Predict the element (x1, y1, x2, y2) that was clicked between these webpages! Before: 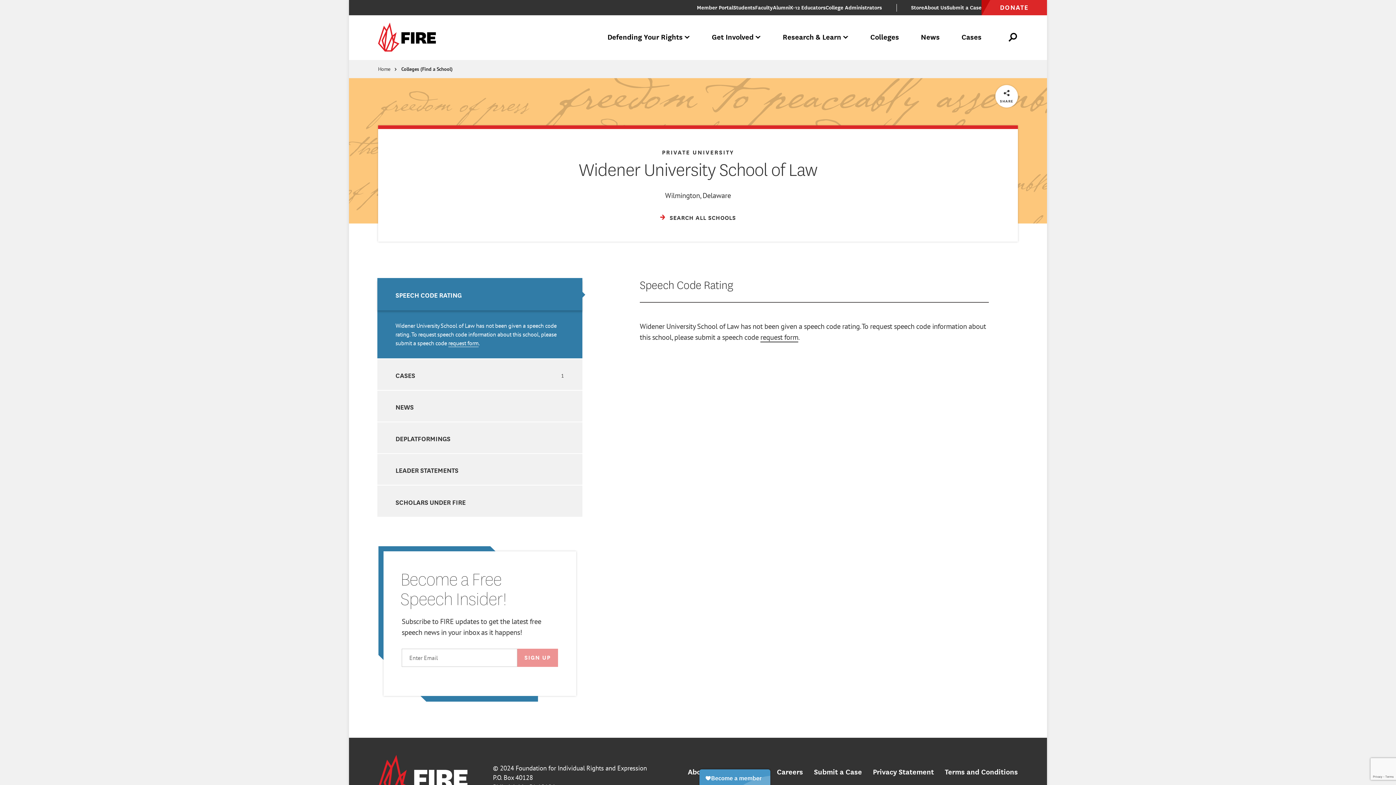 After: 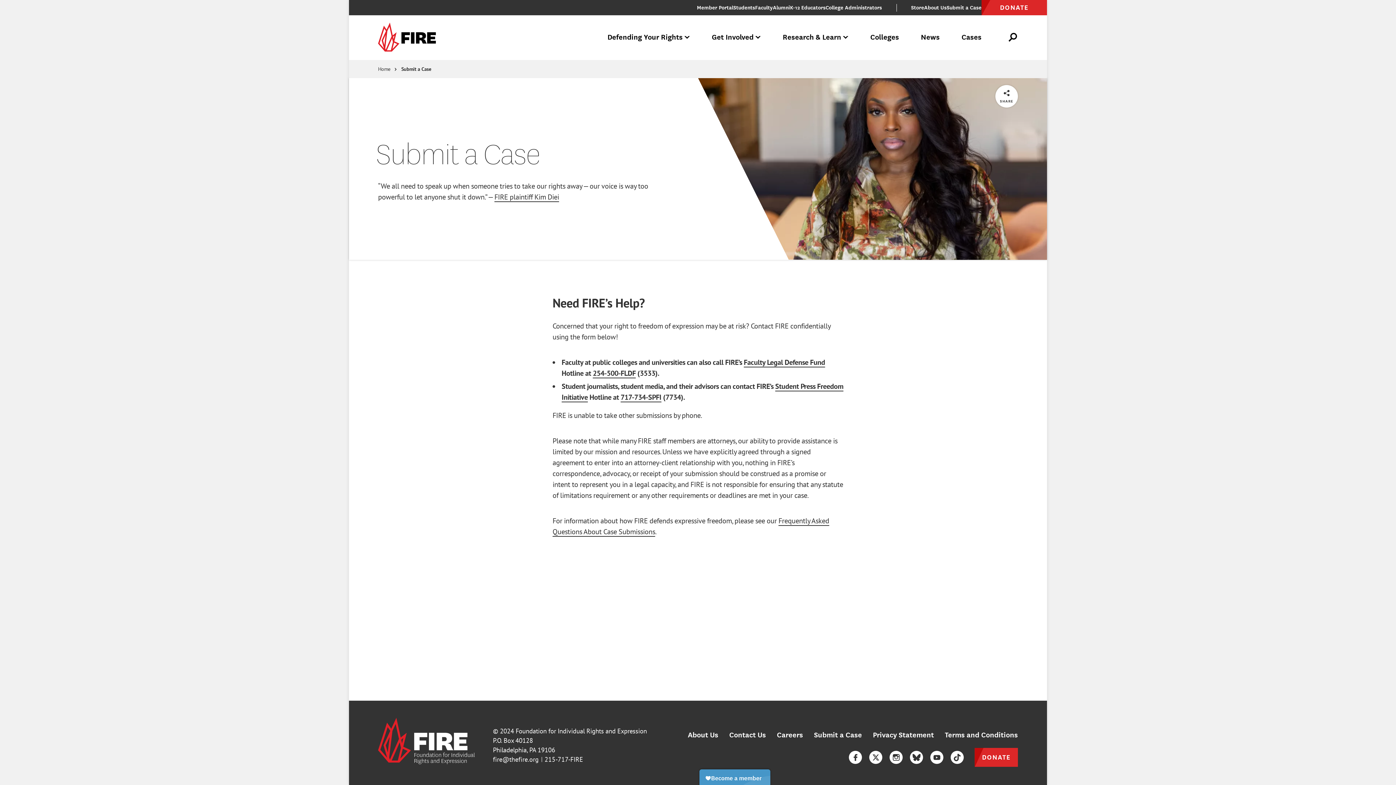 Action: bbox: (946, 3, 981, 12) label: Submit a Case